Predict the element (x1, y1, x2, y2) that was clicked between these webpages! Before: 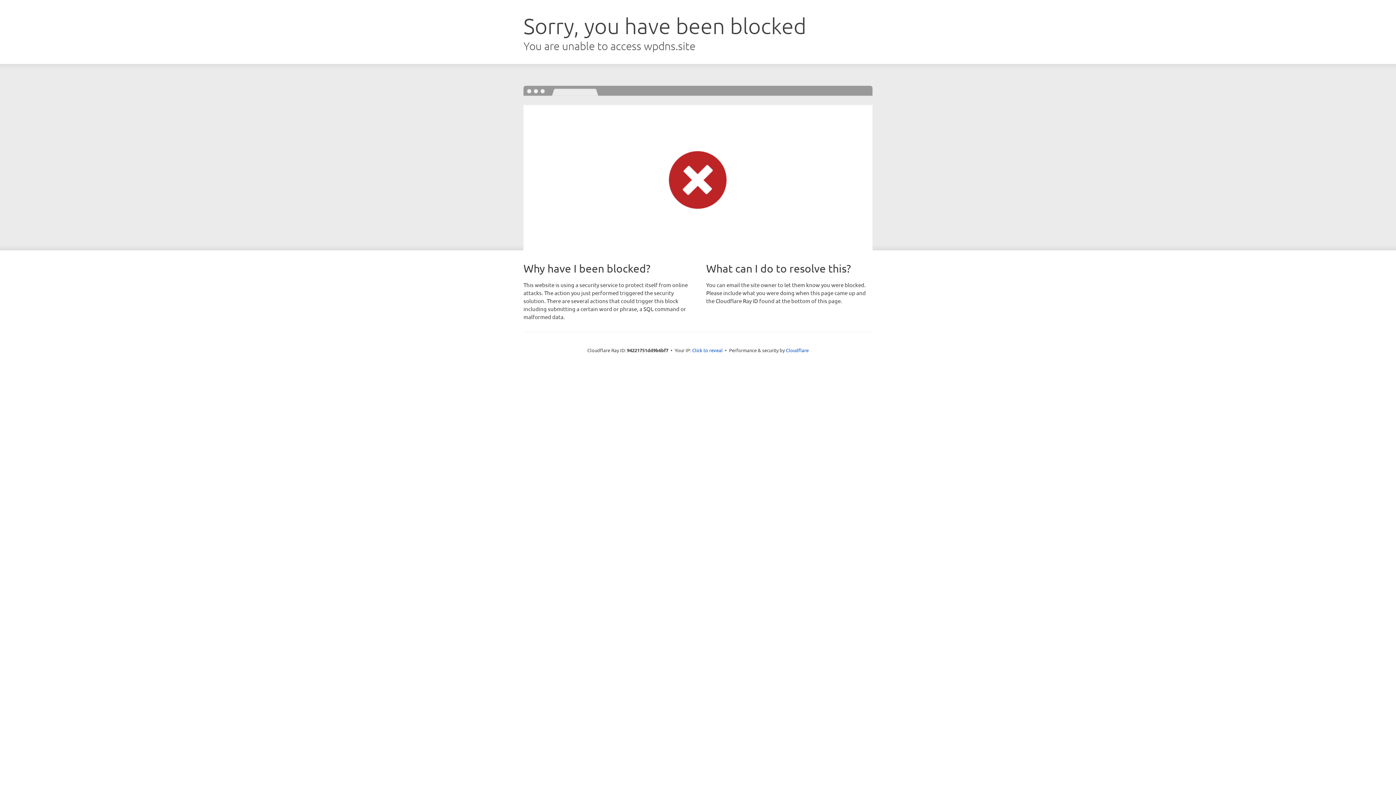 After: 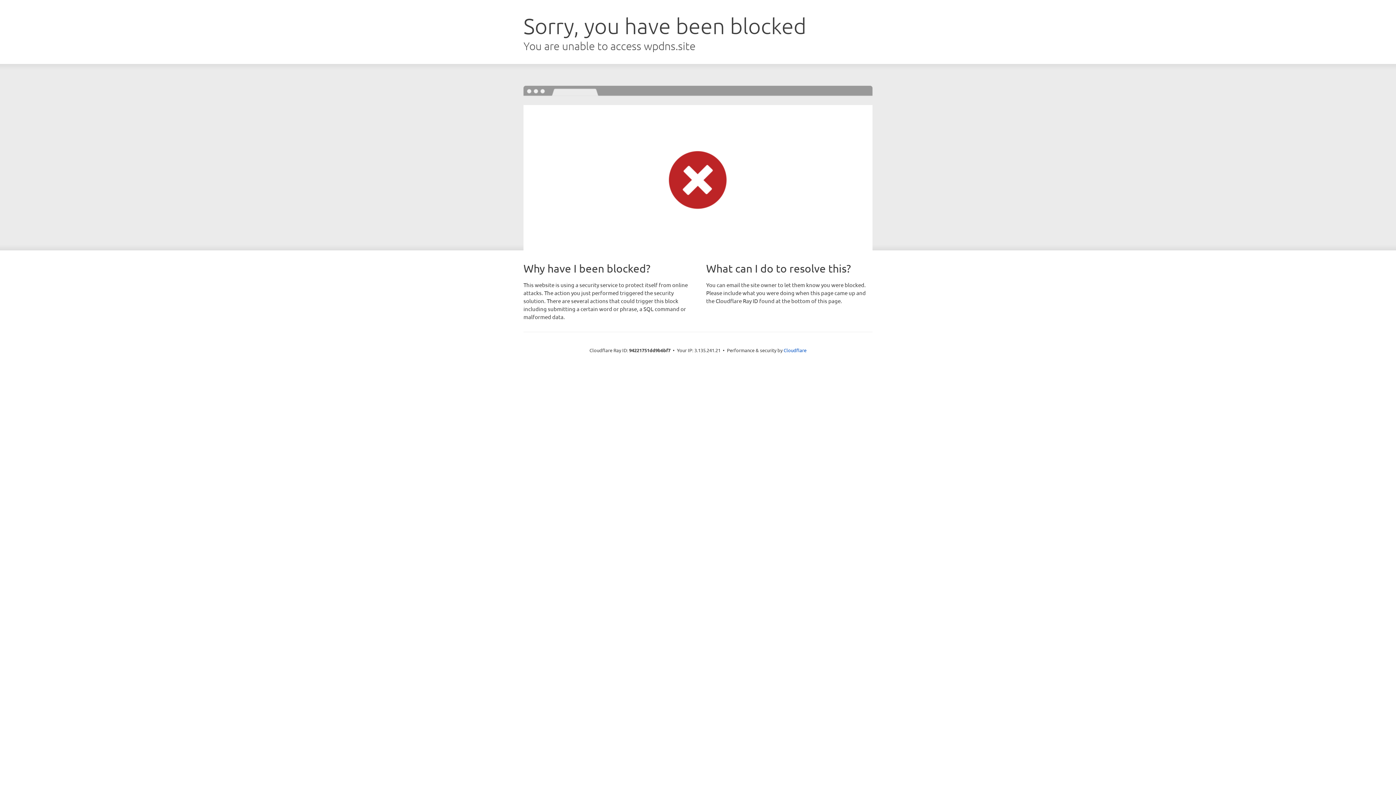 Action: bbox: (692, 346, 722, 353) label: Click to reveal